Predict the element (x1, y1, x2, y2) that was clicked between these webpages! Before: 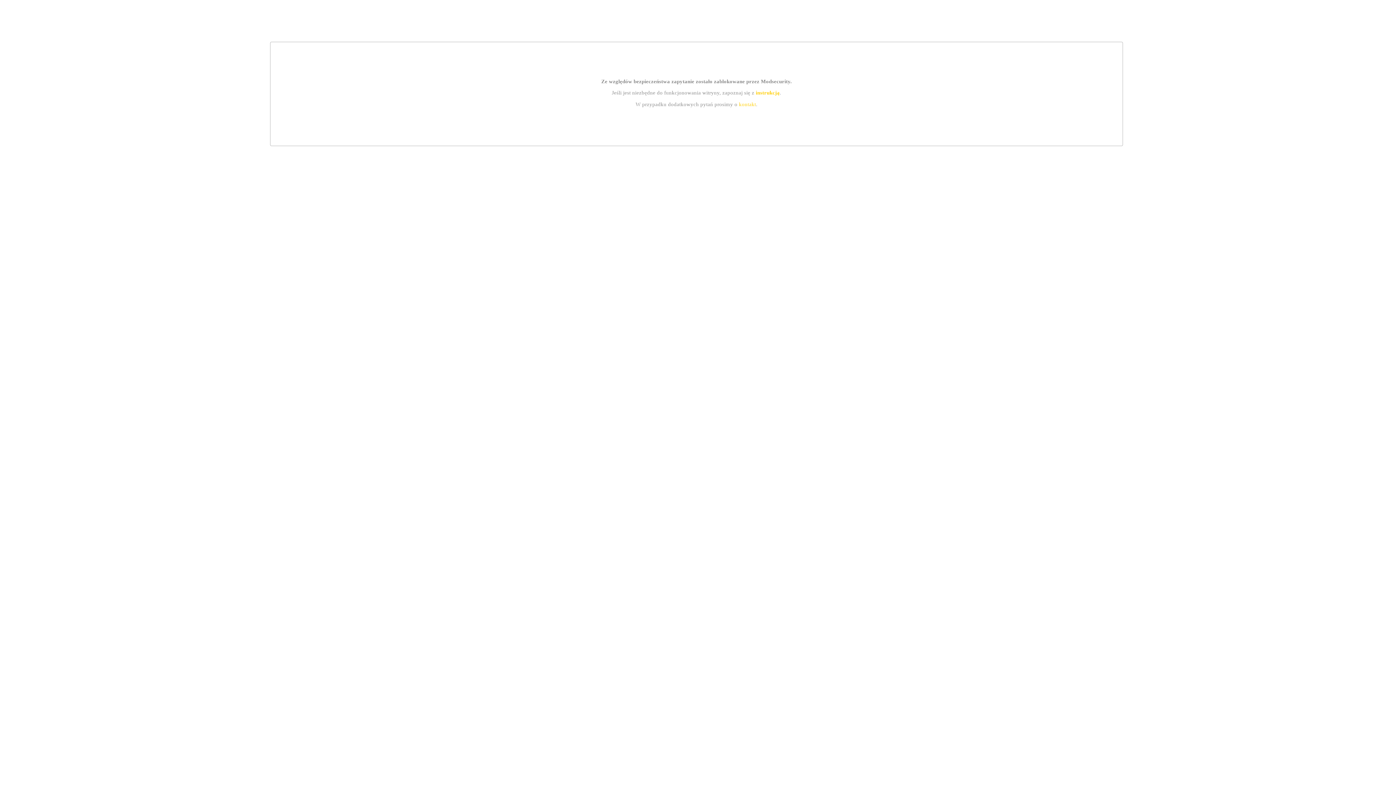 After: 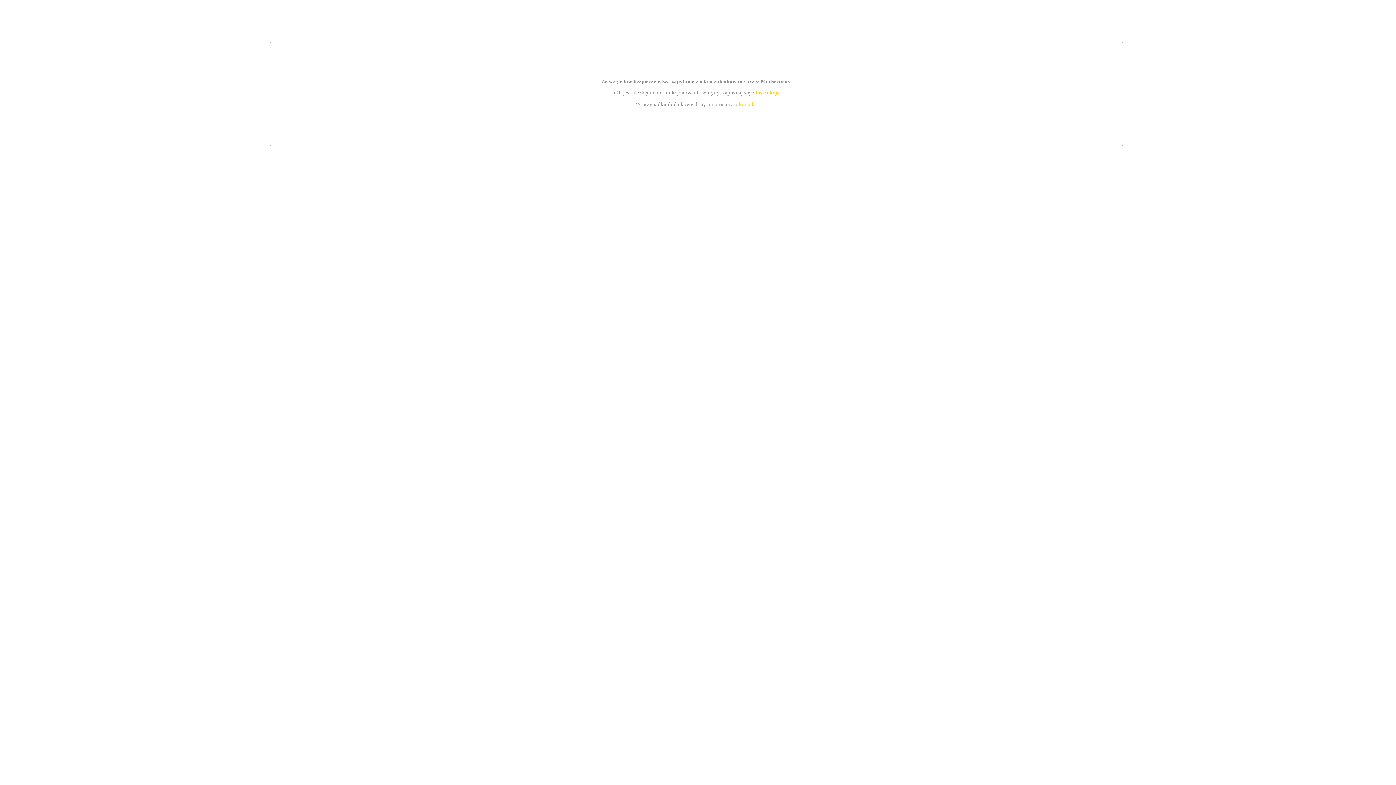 Action: label: instrukcją bbox: (755, 89, 779, 95)